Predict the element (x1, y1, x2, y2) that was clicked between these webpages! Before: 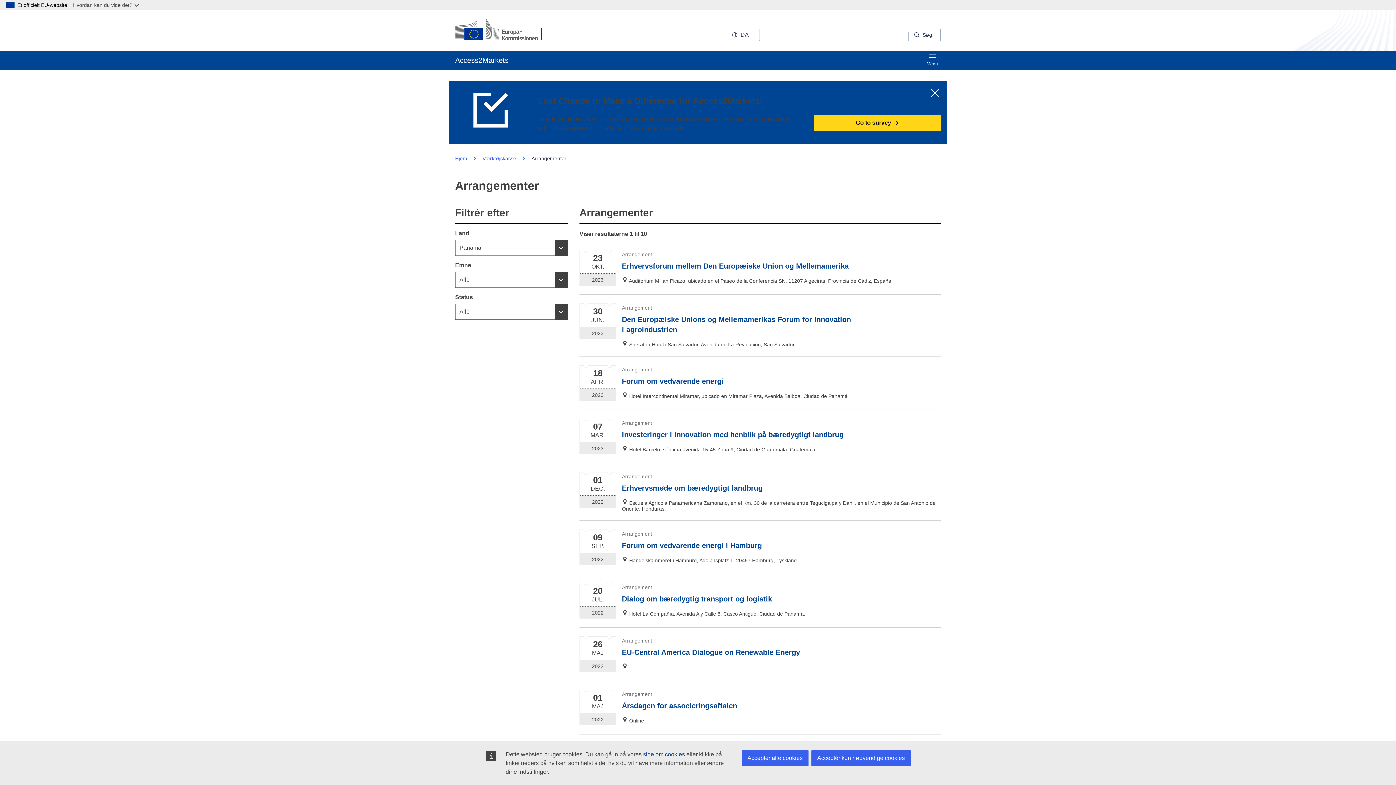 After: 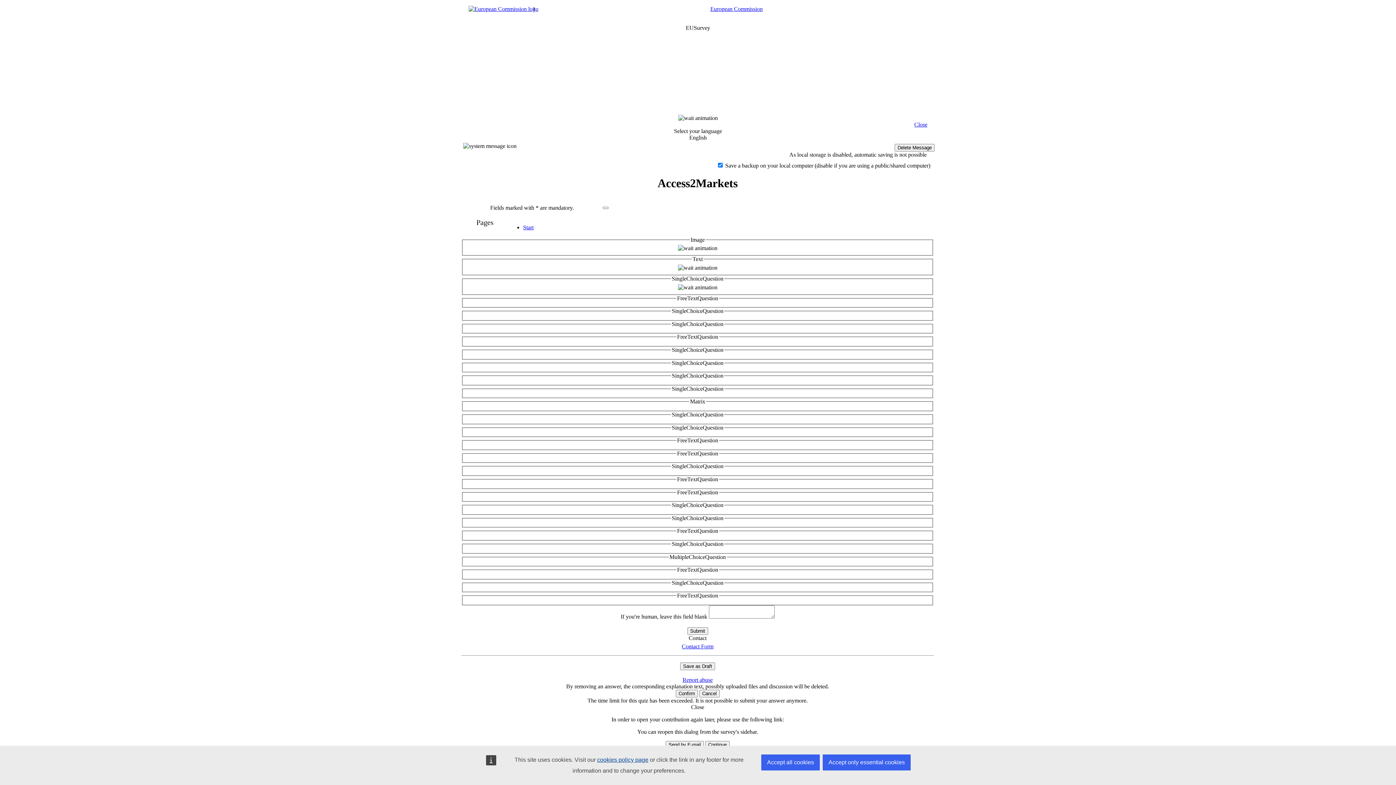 Action: label: Go to survey bbox: (814, 114, 941, 130)